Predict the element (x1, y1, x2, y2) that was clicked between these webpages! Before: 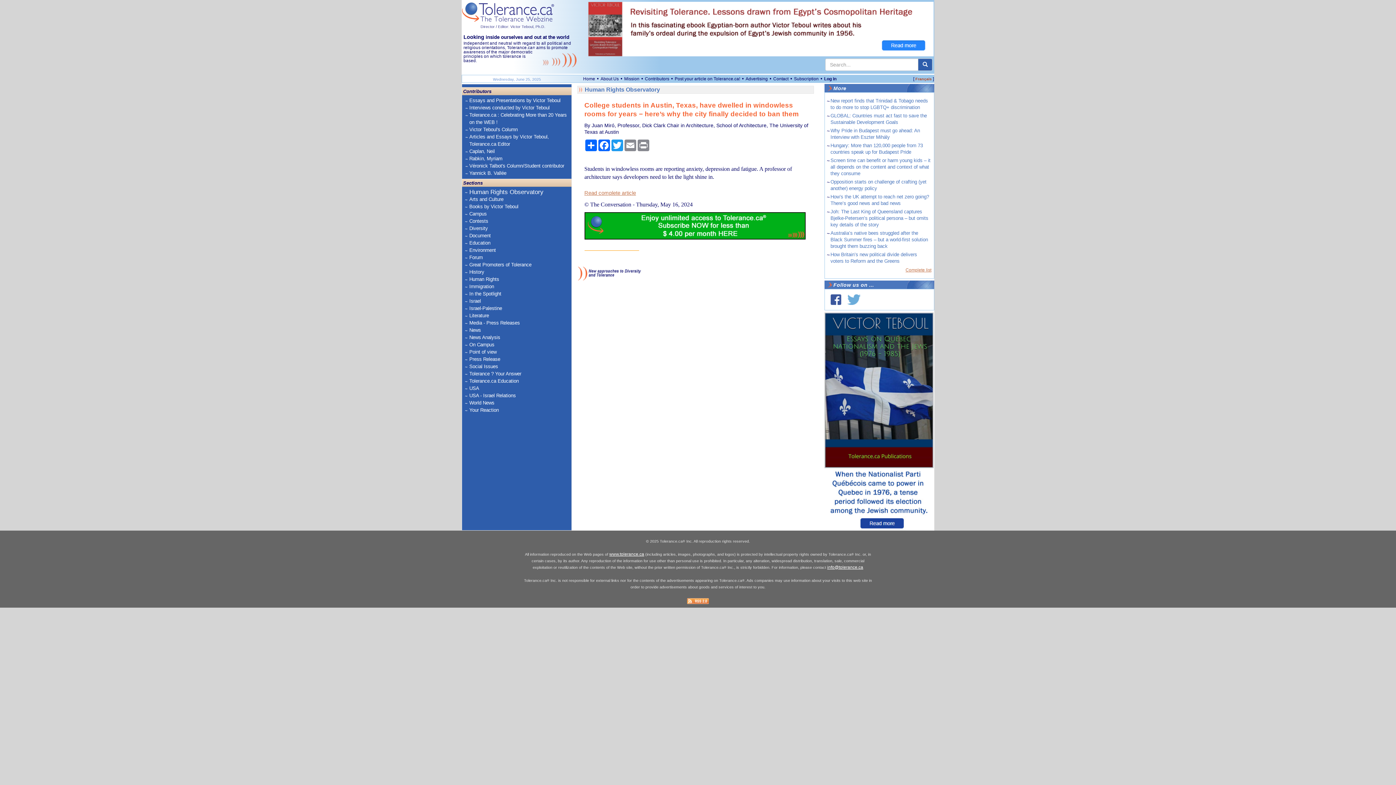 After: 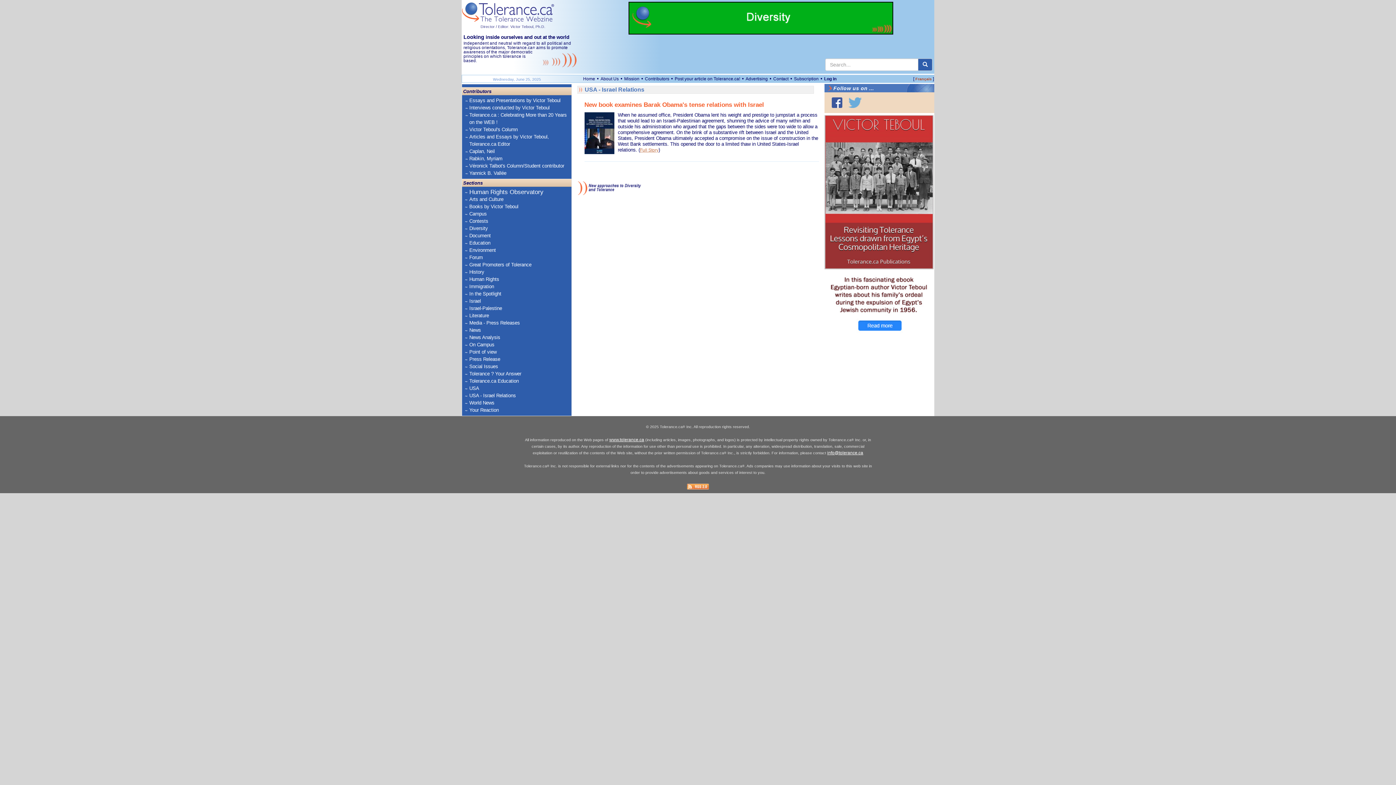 Action: bbox: (469, 392, 543, 399) label: USA - Israel Relations